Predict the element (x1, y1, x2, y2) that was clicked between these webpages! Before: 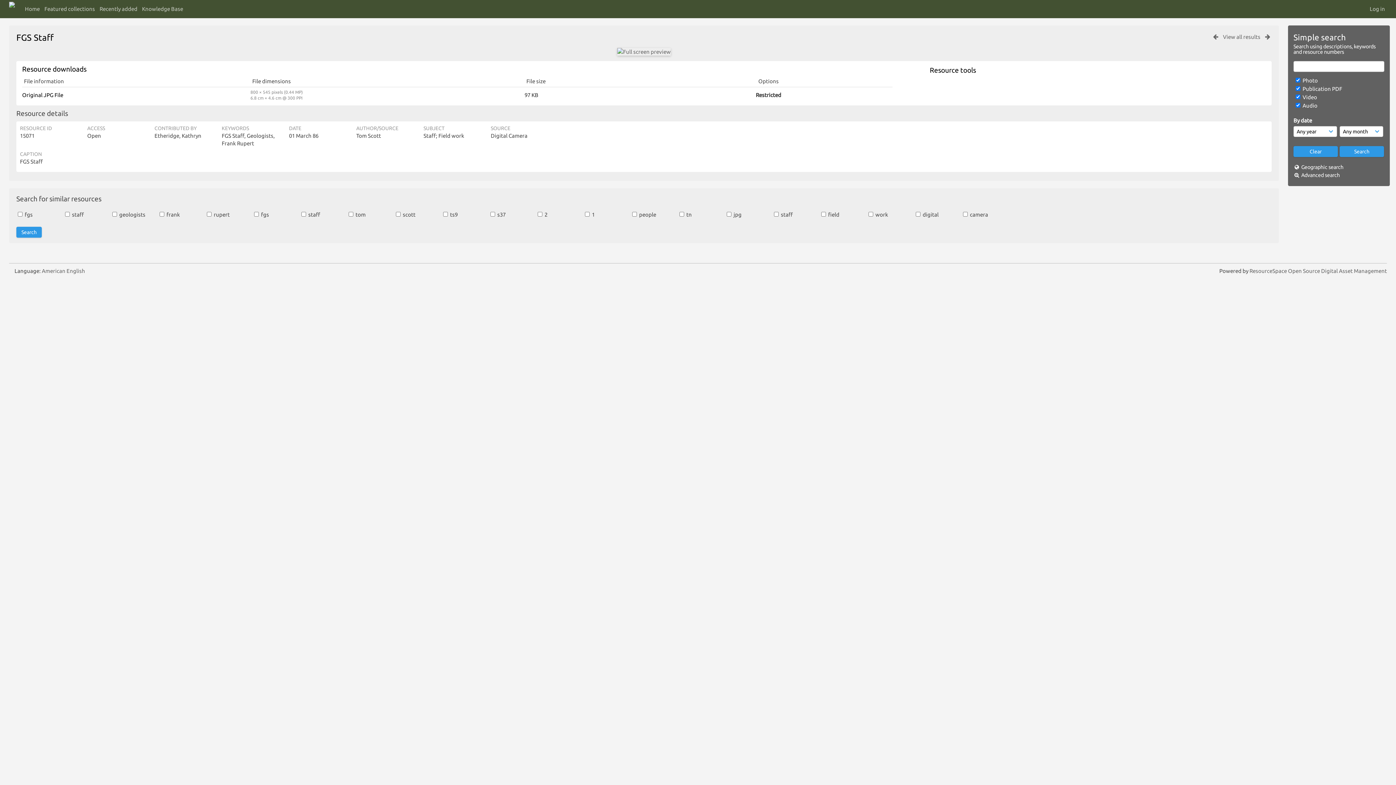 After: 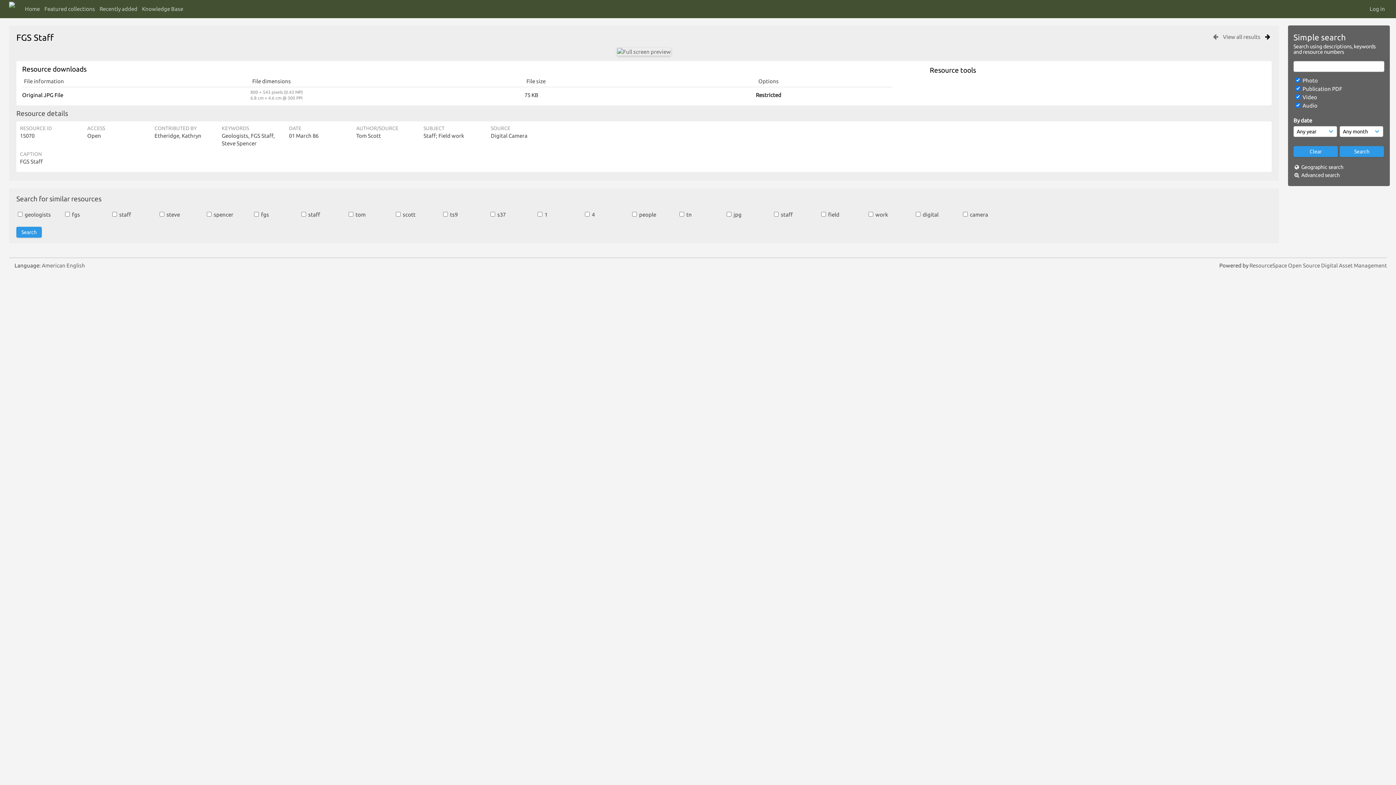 Action: bbox: (1264, 33, 1272, 39)